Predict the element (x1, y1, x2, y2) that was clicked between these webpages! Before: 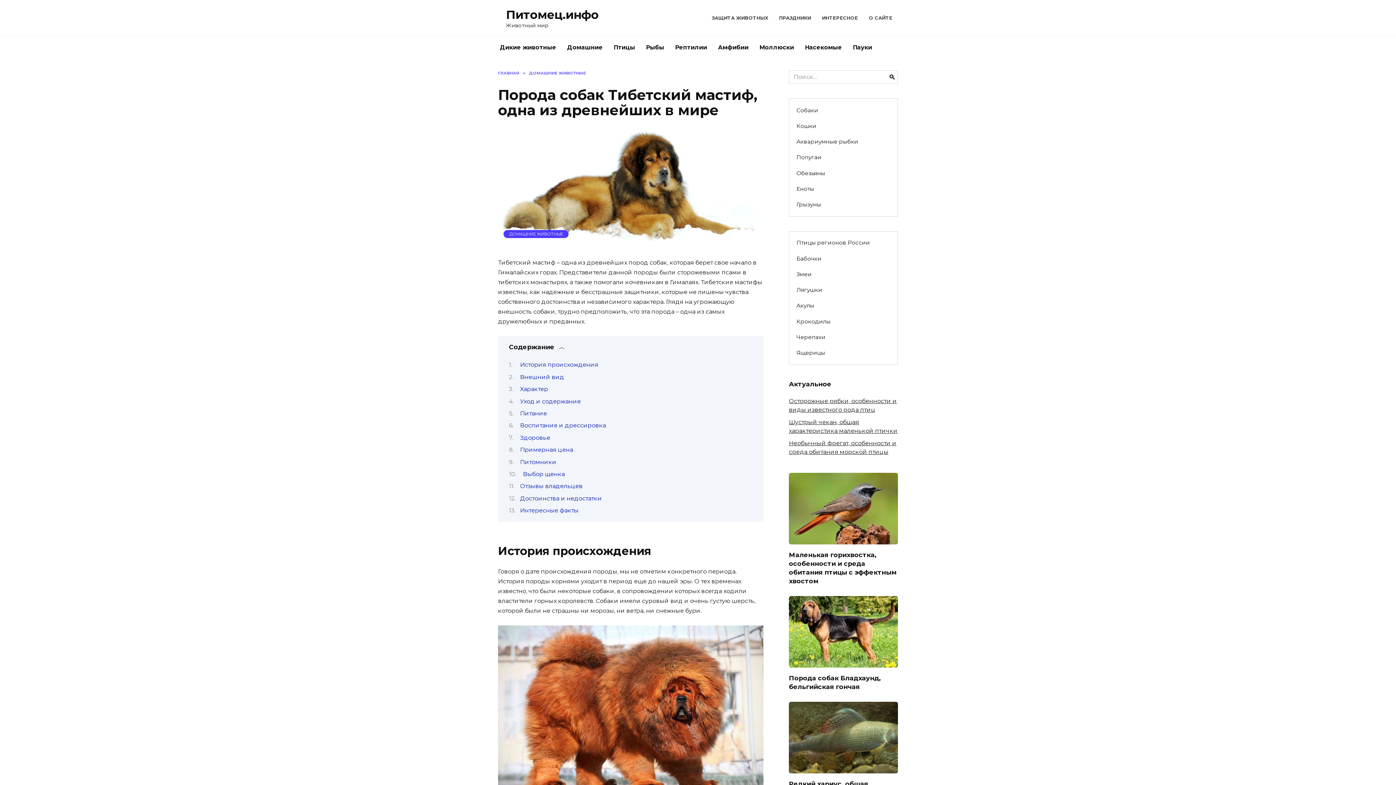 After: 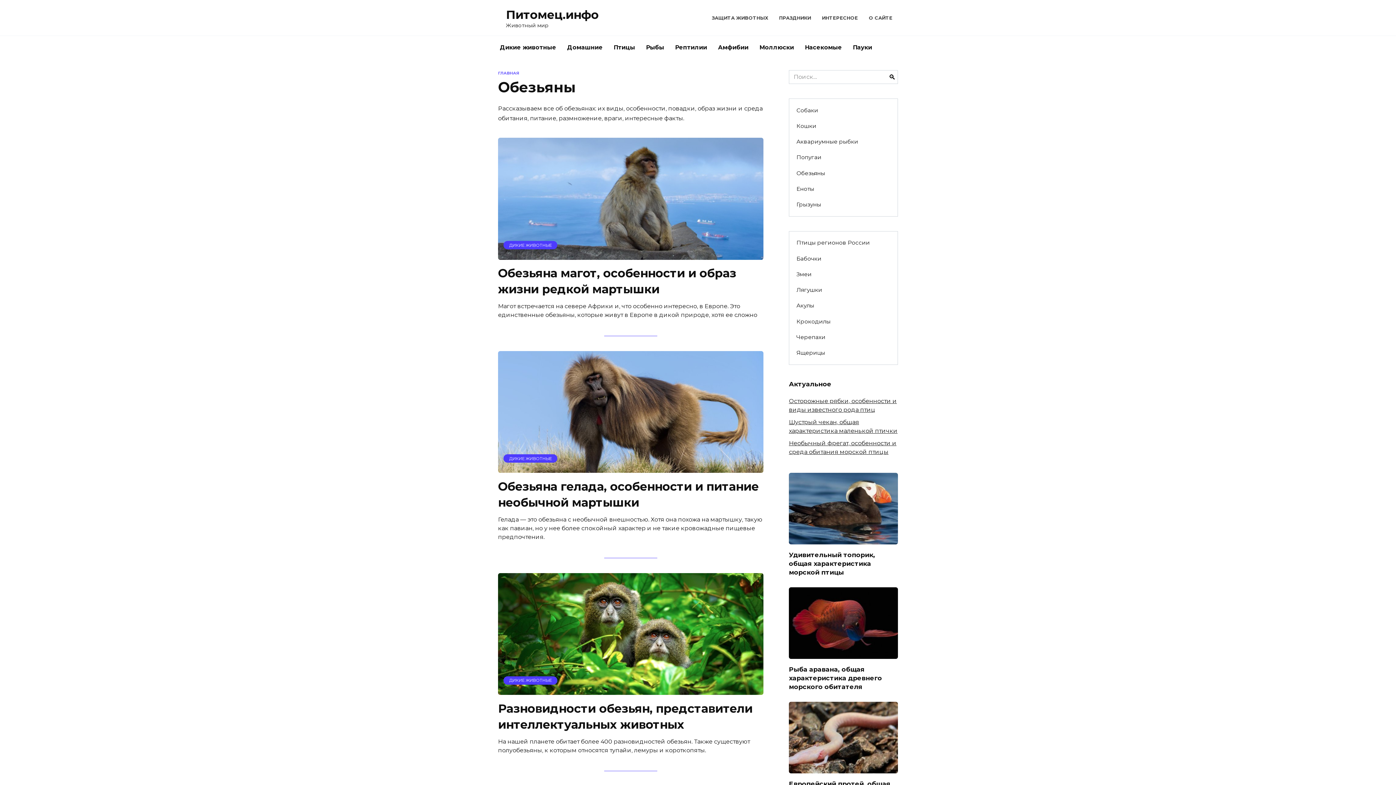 Action: bbox: (789, 165, 832, 181) label: Обезьяны